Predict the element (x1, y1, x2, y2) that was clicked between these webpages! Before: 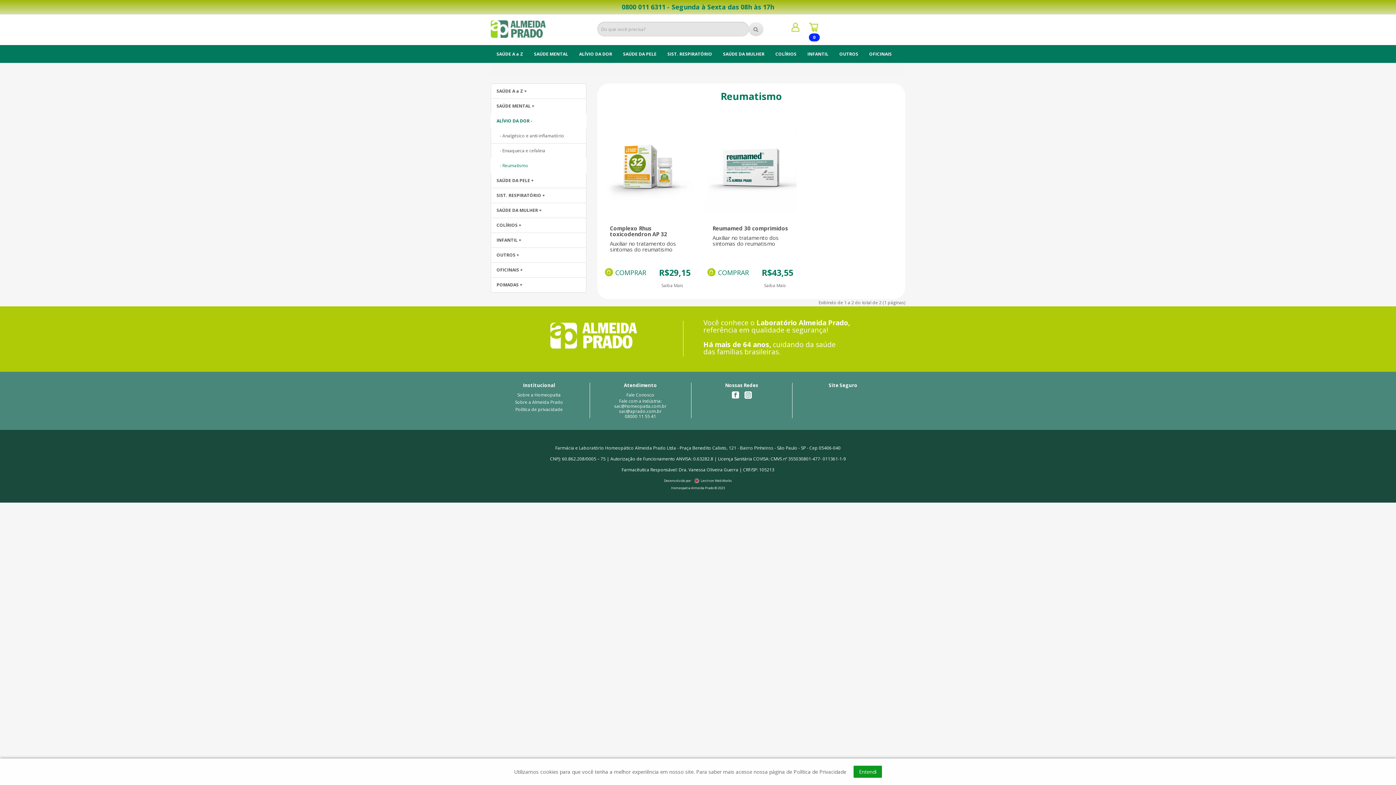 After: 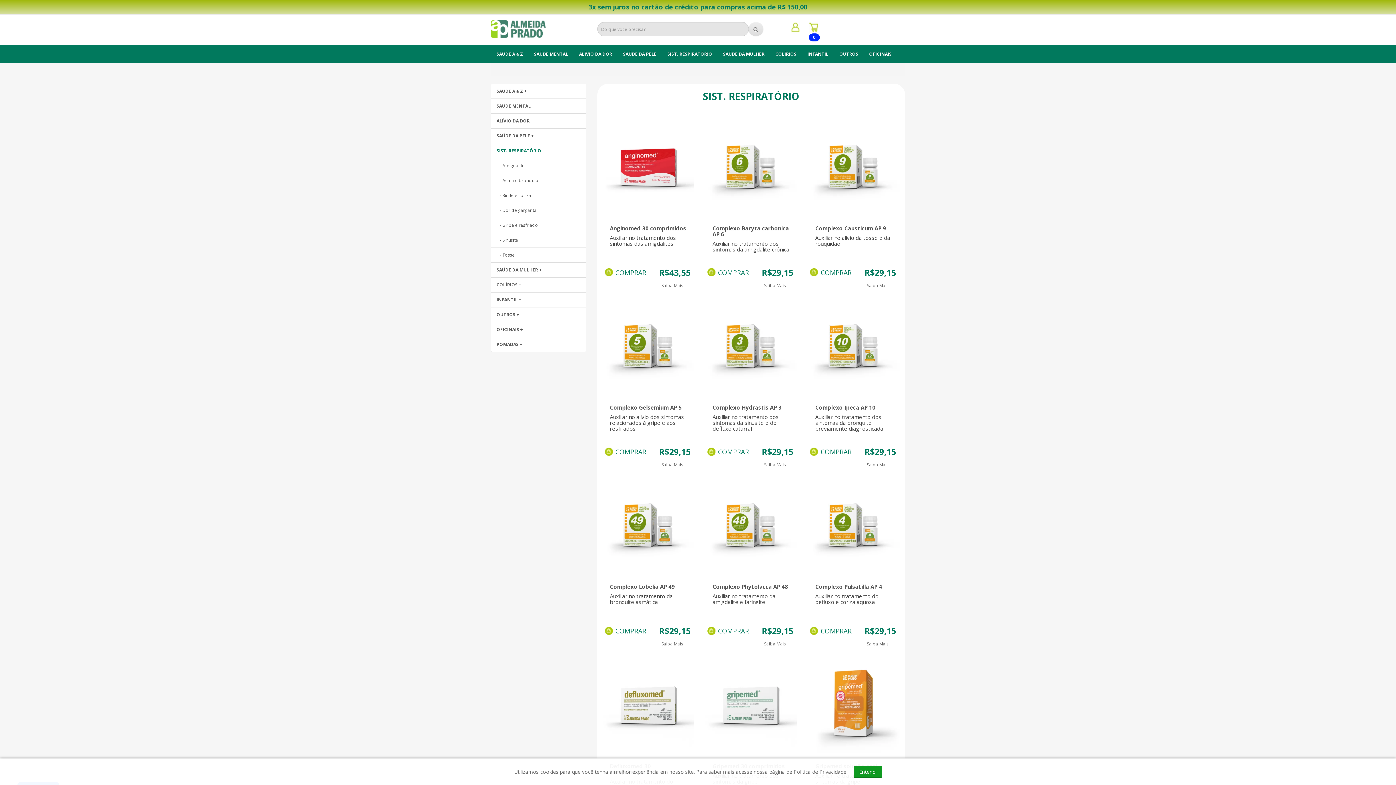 Action: label: SIST. RESPIRATÓRIO + bbox: (490, 188, 586, 203)